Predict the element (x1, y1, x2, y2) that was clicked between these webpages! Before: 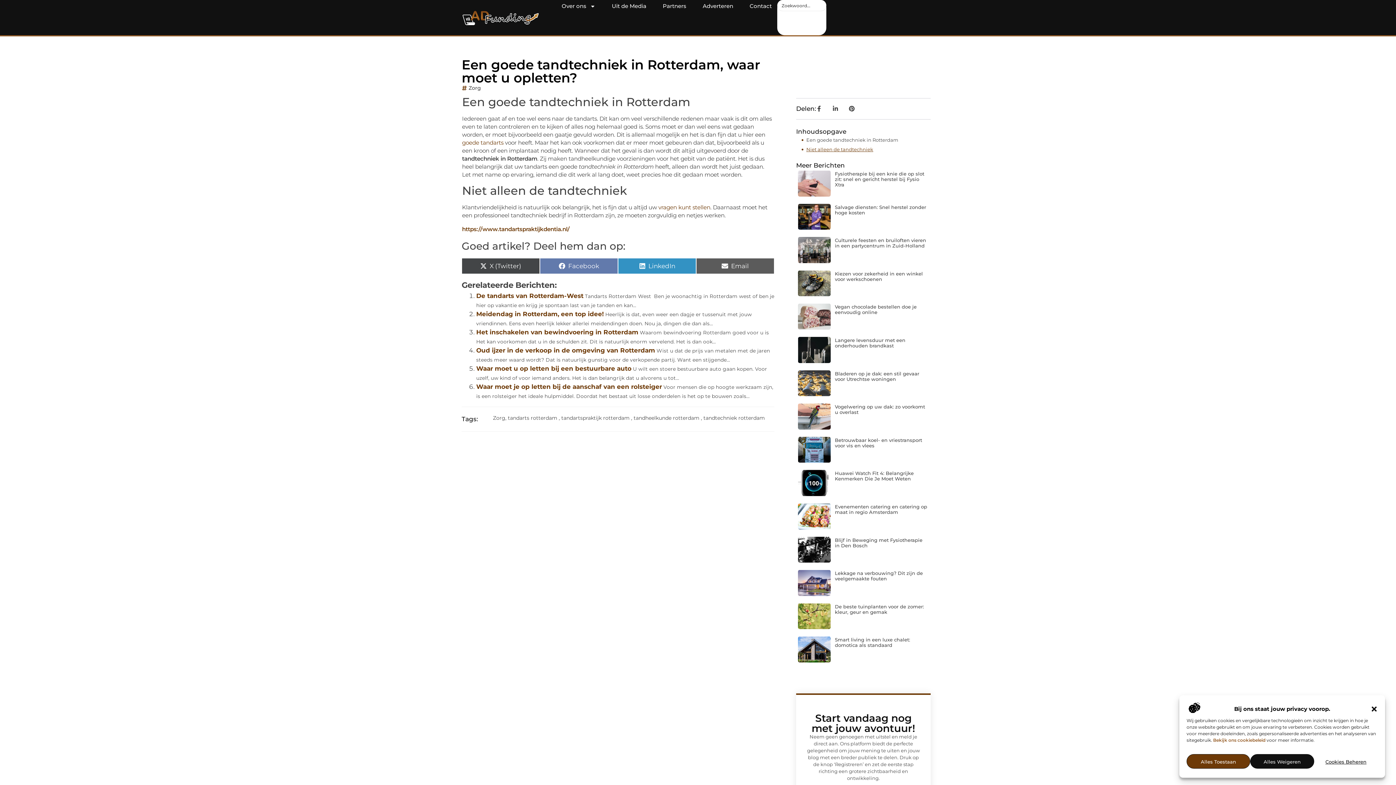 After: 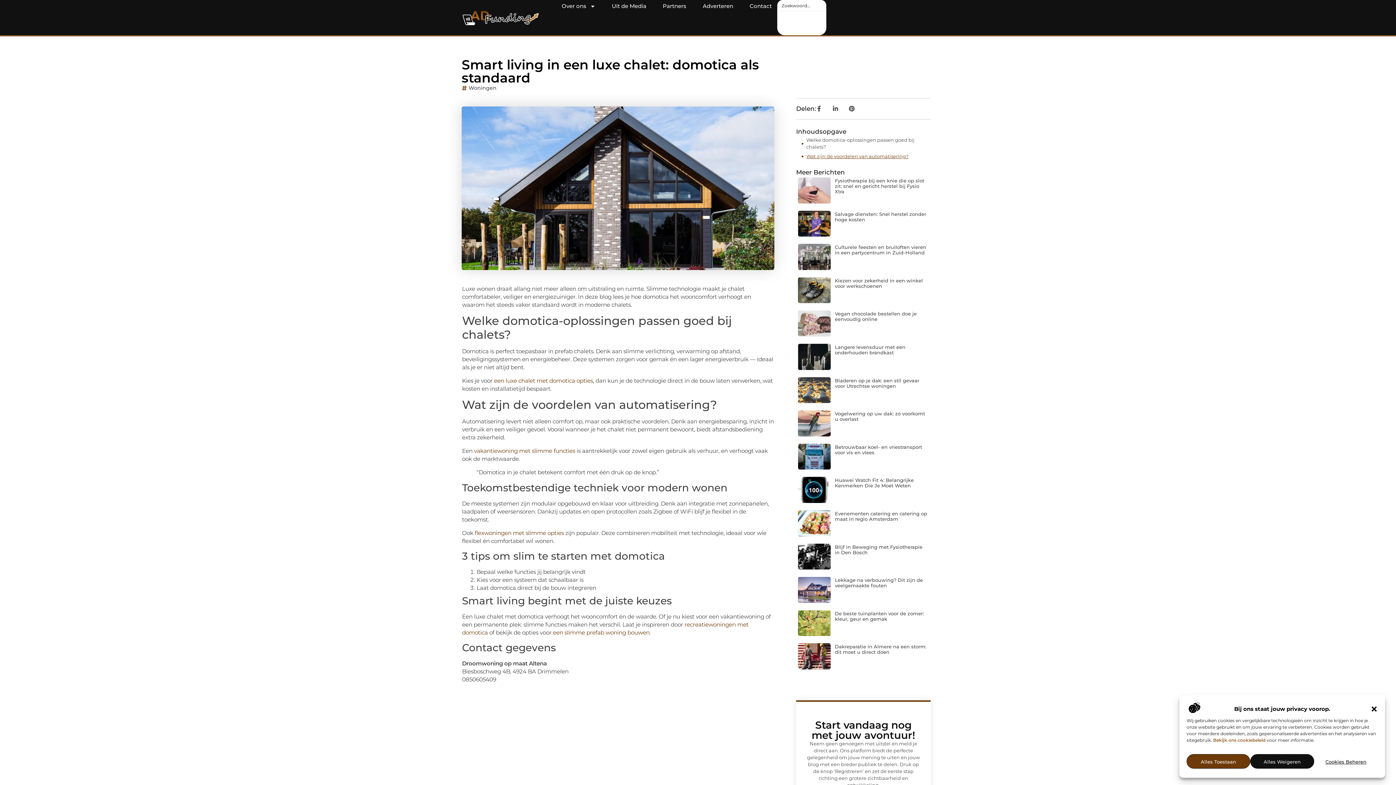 Action: bbox: (798, 636, 830, 662)